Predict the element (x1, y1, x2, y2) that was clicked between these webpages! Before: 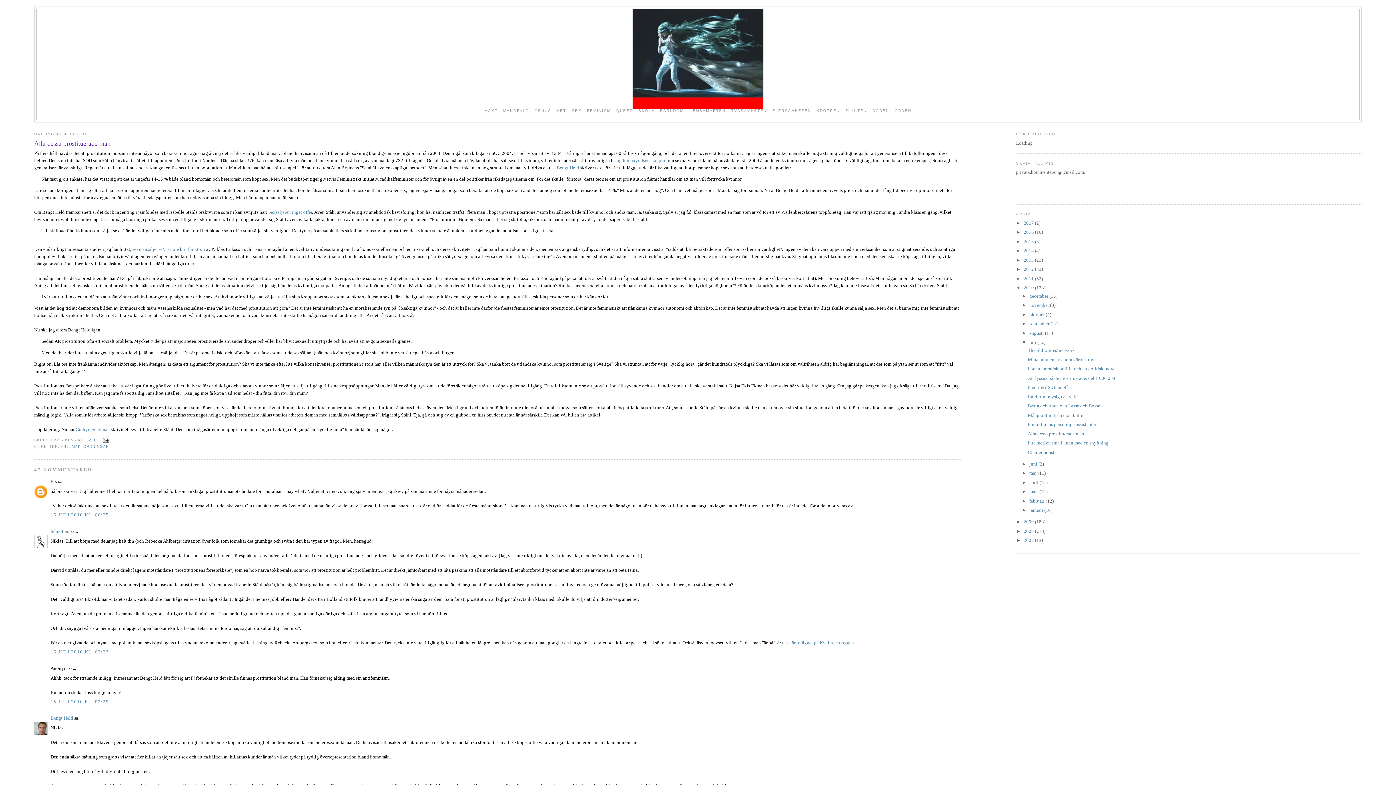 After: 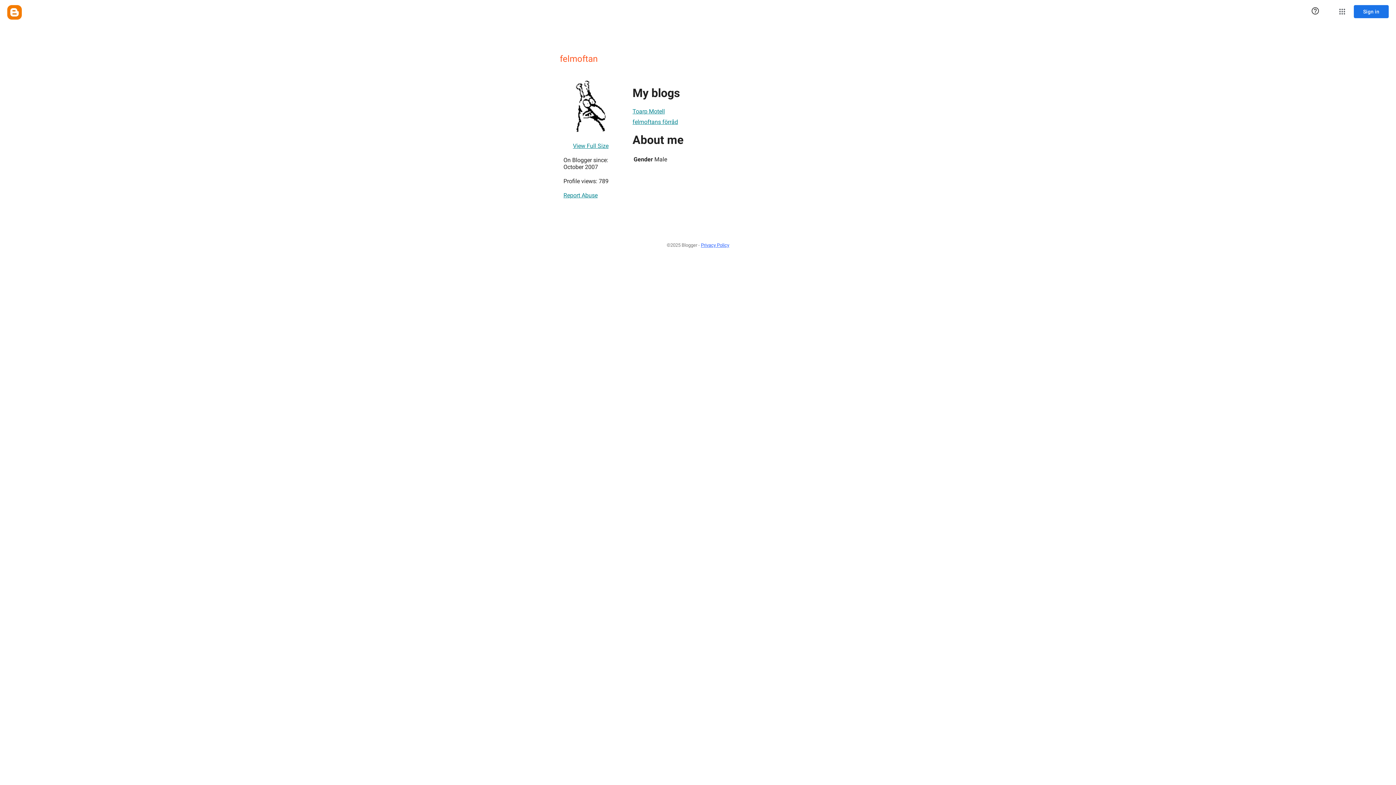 Action: bbox: (50, 528, 69, 534) label: felmoftan